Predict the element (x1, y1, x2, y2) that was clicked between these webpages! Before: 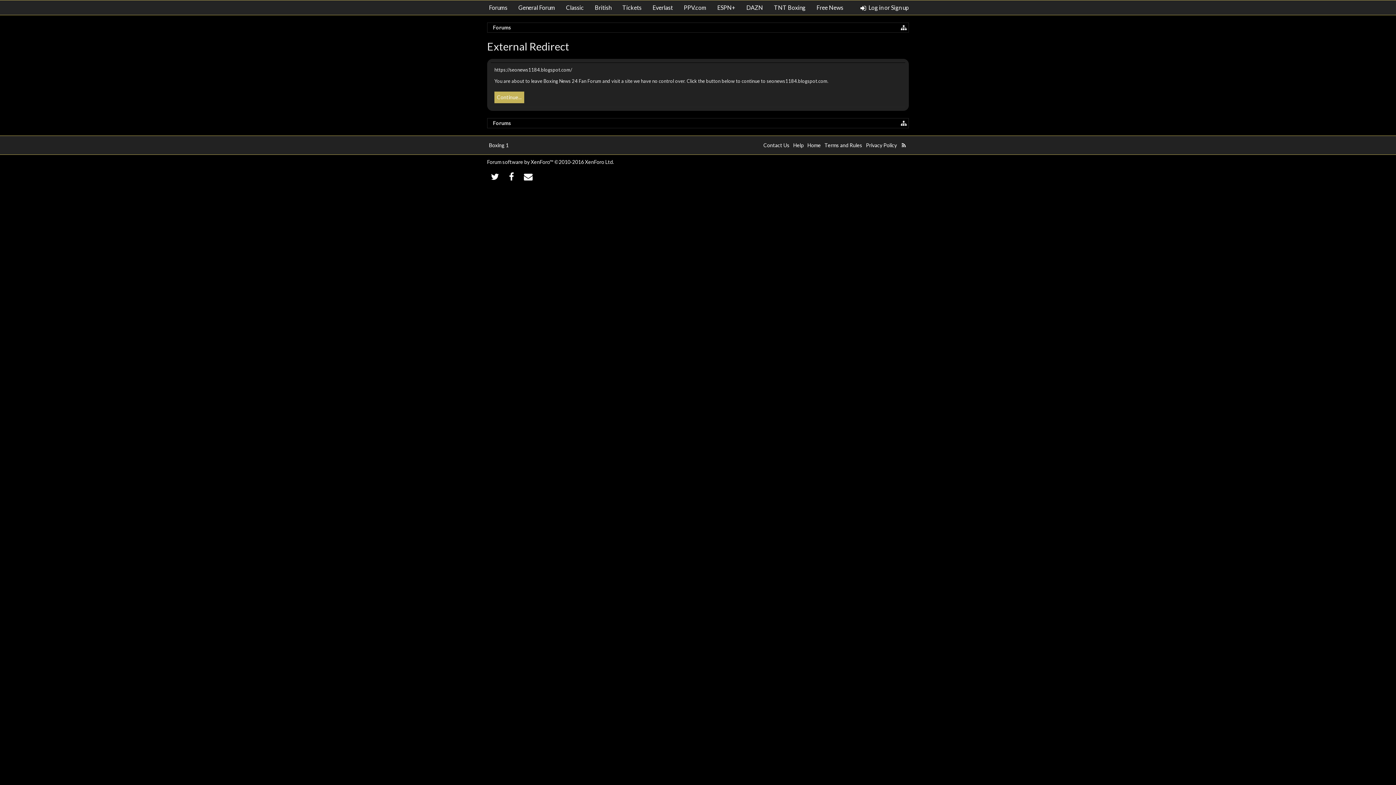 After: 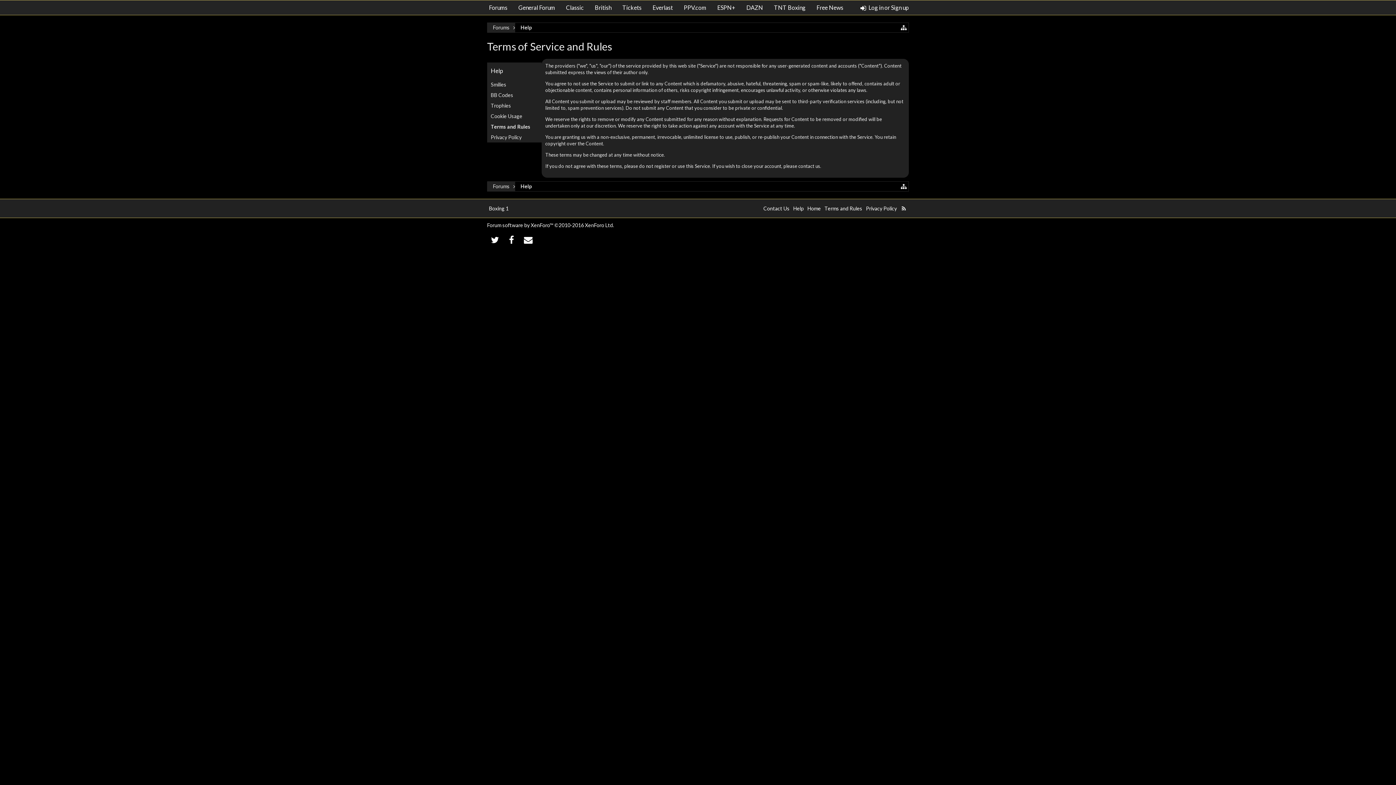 Action: bbox: (822, 138, 864, 152) label: Terms and Rules